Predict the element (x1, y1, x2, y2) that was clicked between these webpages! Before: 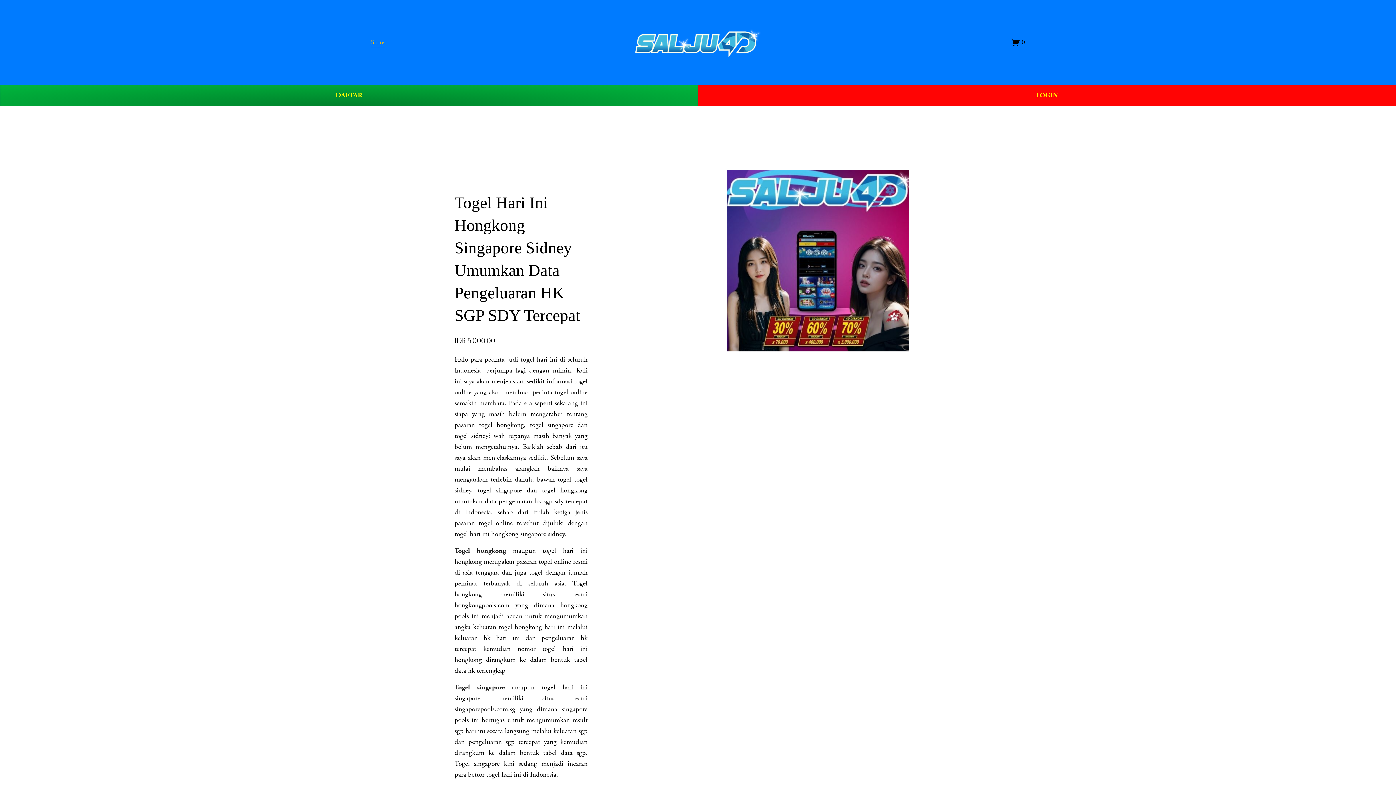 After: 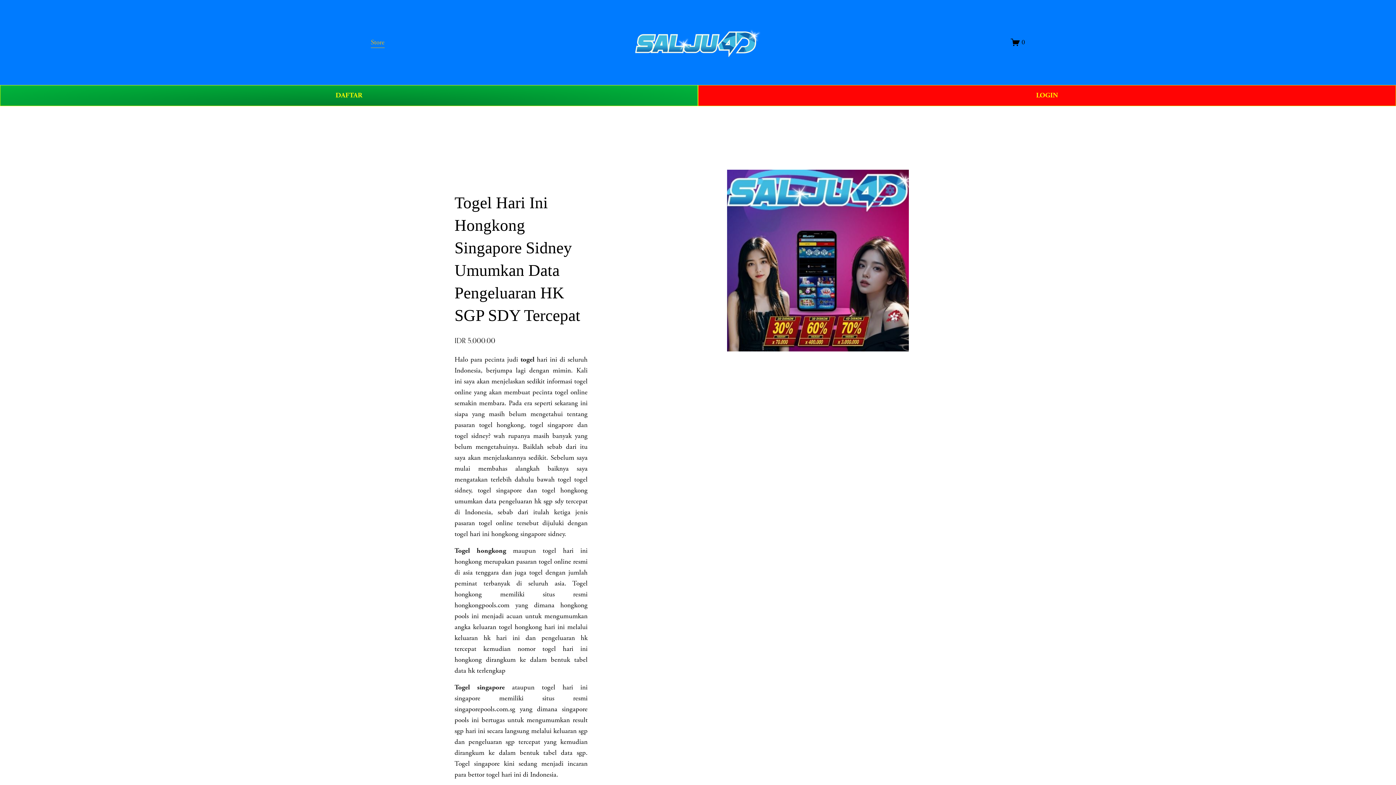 Action: bbox: (520, 355, 534, 363) label: togel